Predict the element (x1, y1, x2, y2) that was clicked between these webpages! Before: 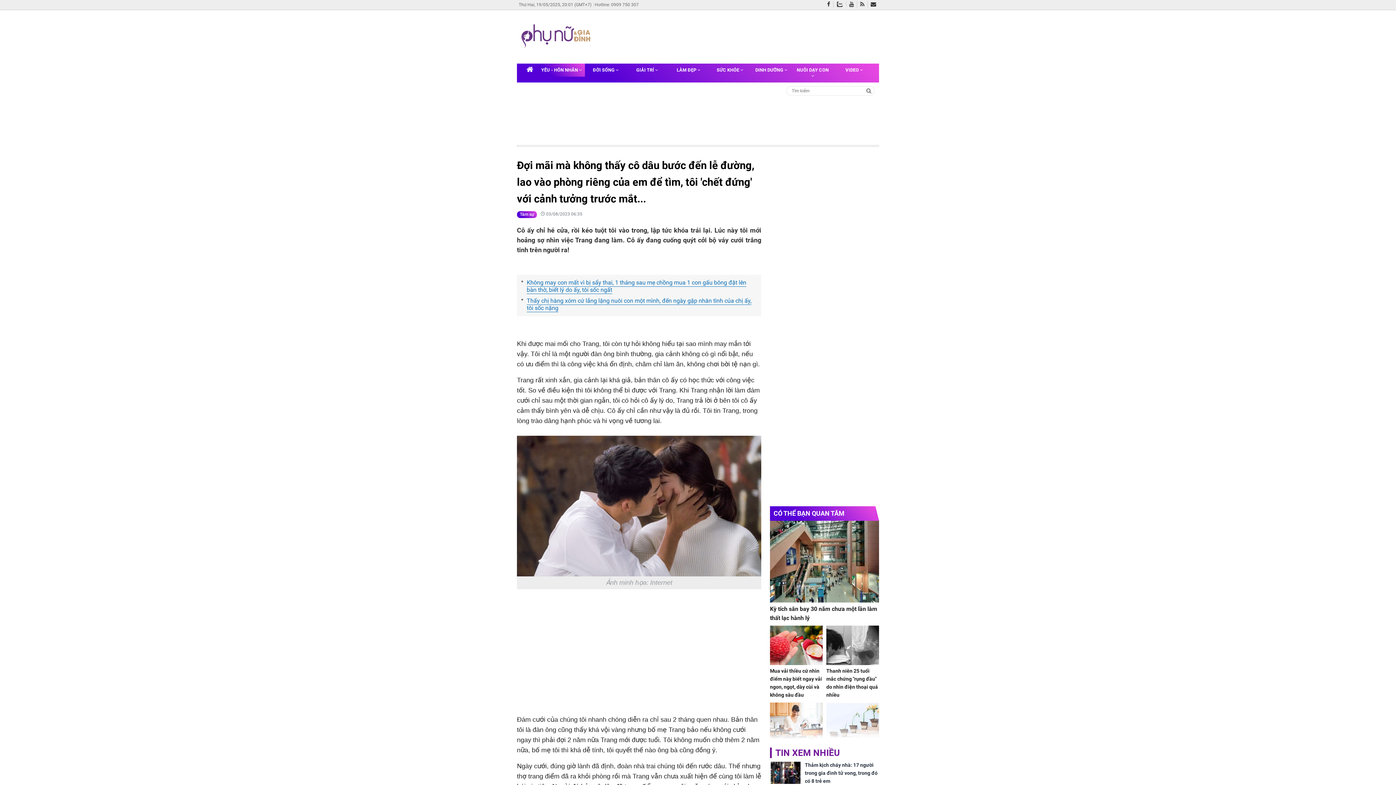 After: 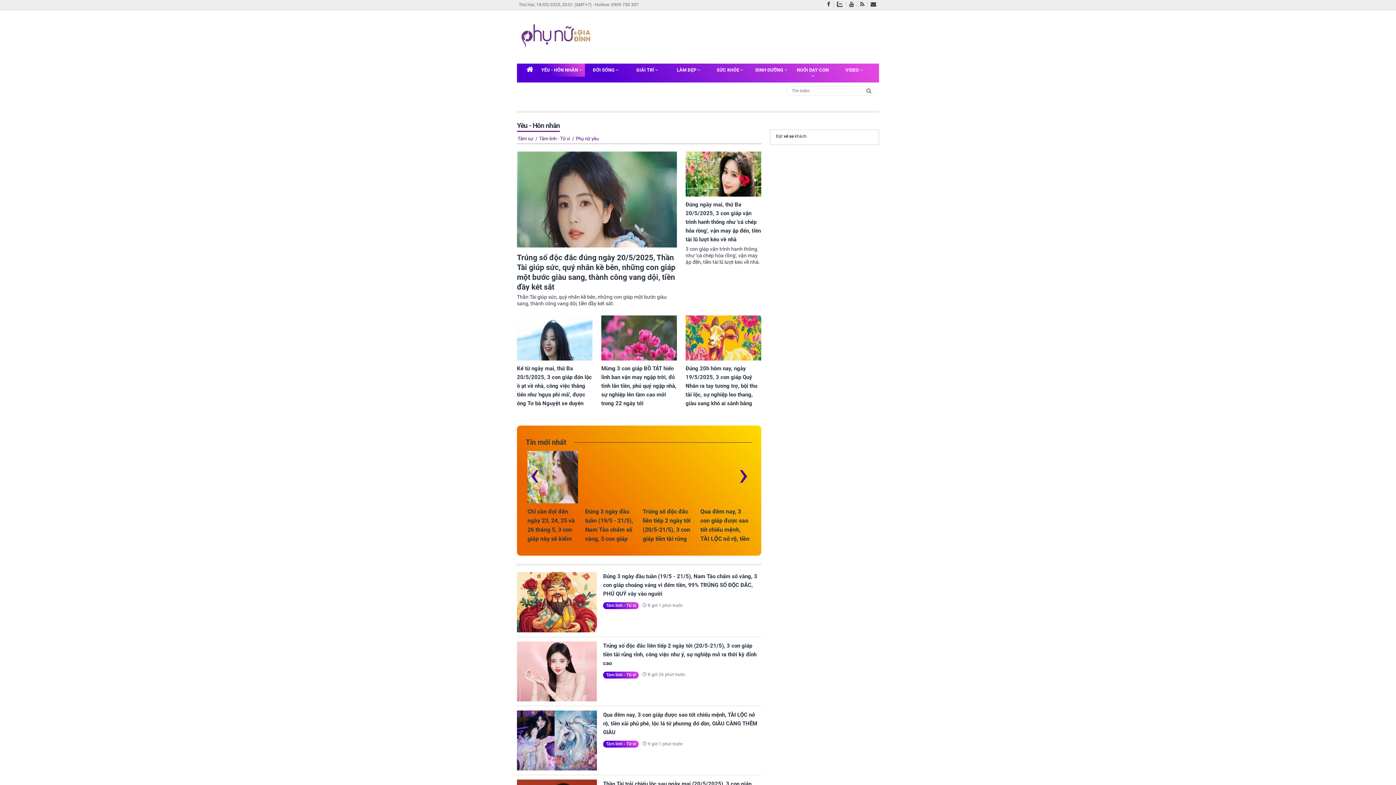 Action: label: YÊU - HÔN NHÂN  bbox: (538, 63, 585, 76)